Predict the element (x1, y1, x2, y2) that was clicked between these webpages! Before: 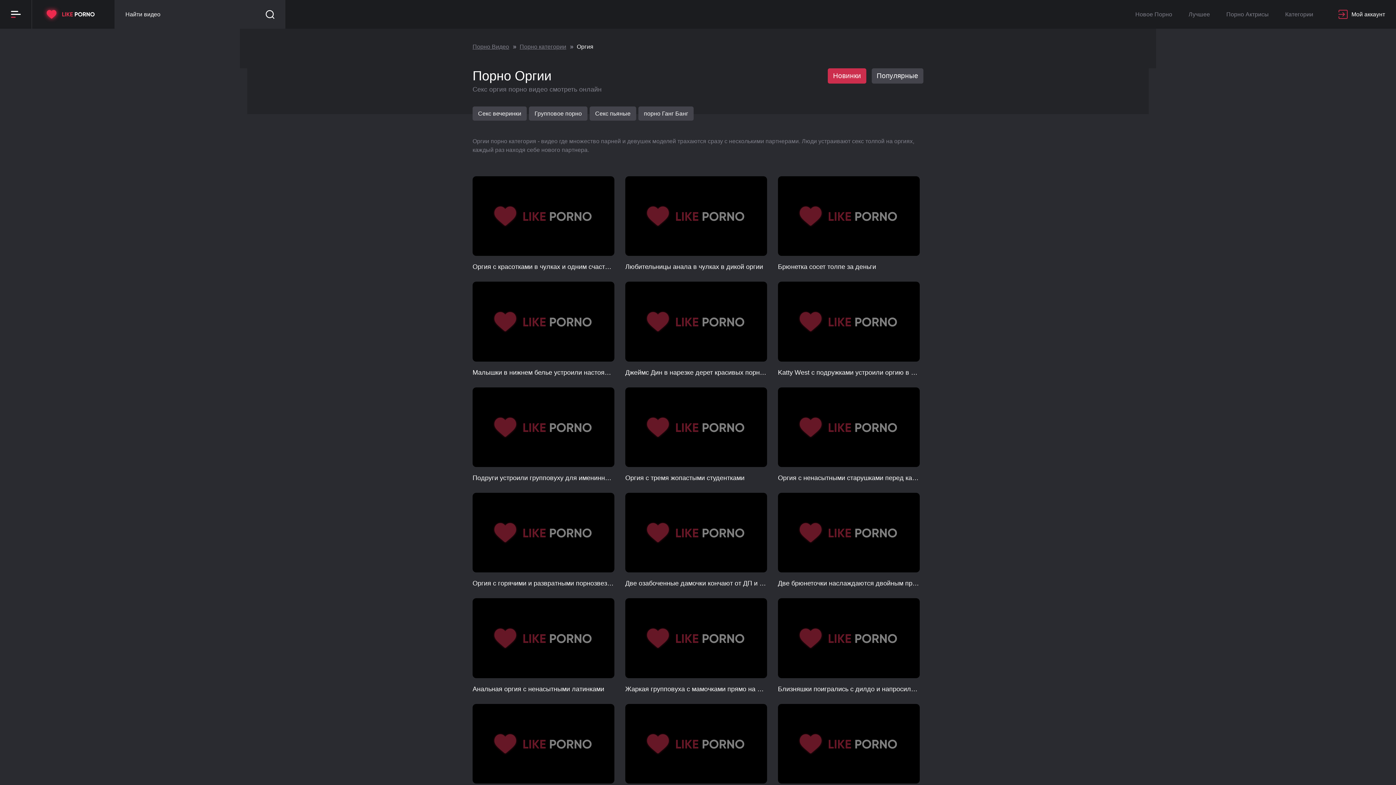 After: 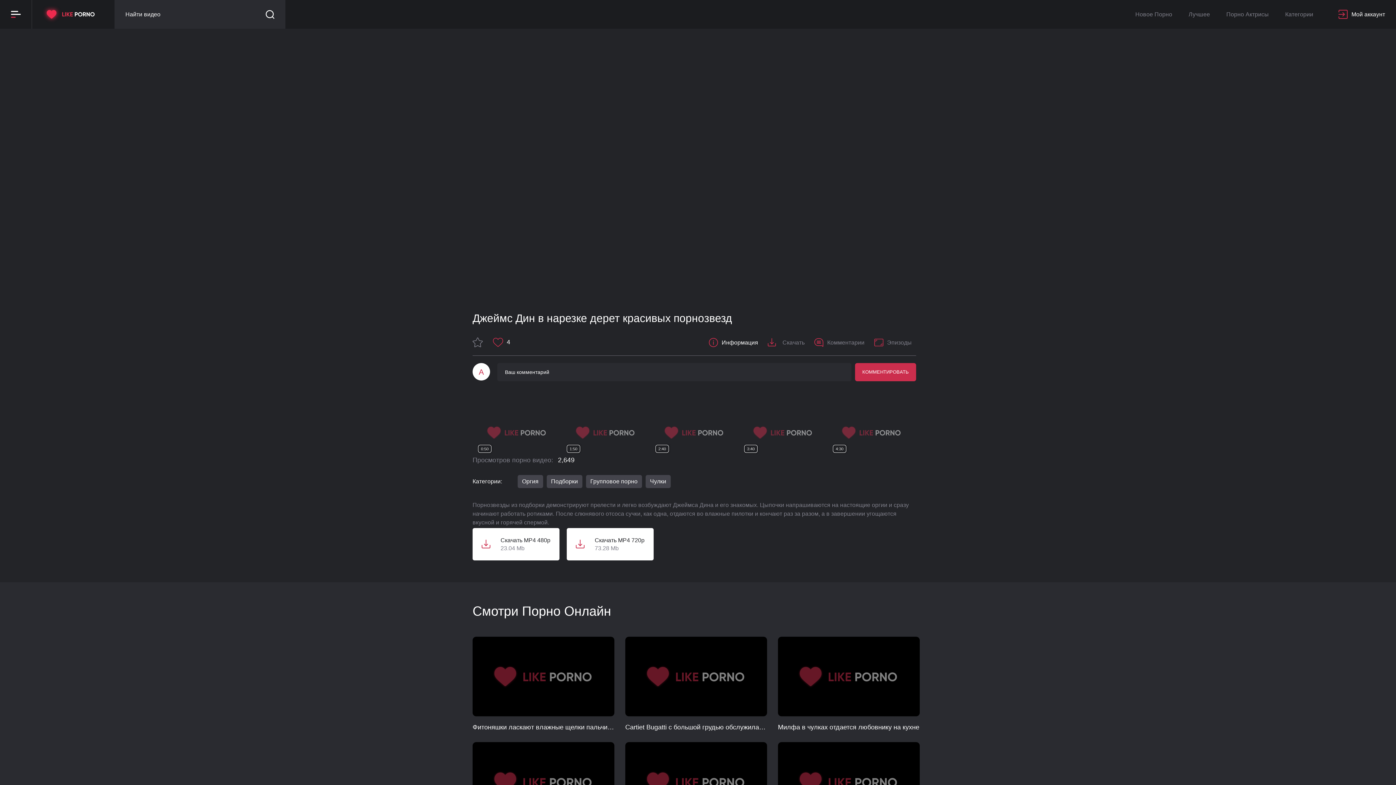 Action: bbox: (625, 281, 767, 376) label: Джеймс Дин в нарезке дерет красивых порнозвезд
4:59